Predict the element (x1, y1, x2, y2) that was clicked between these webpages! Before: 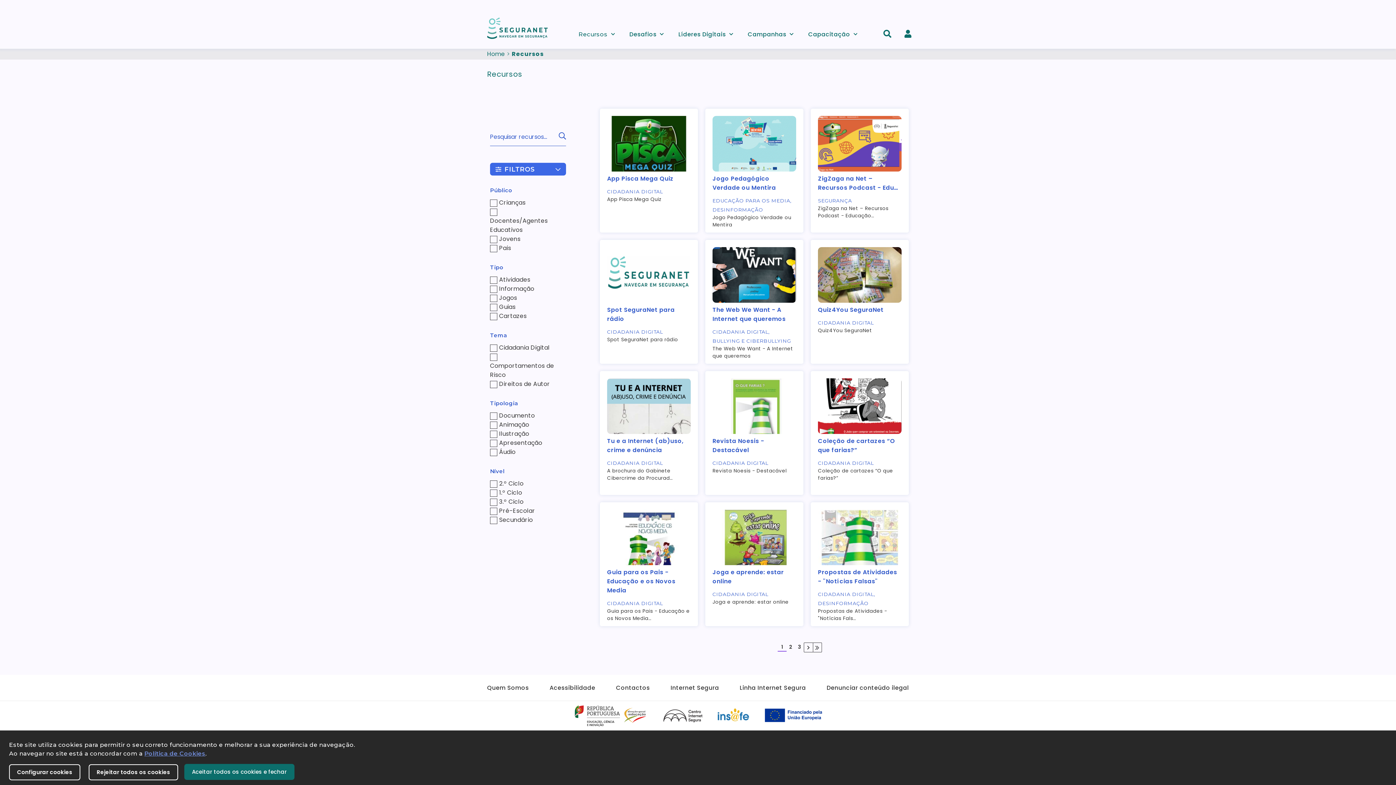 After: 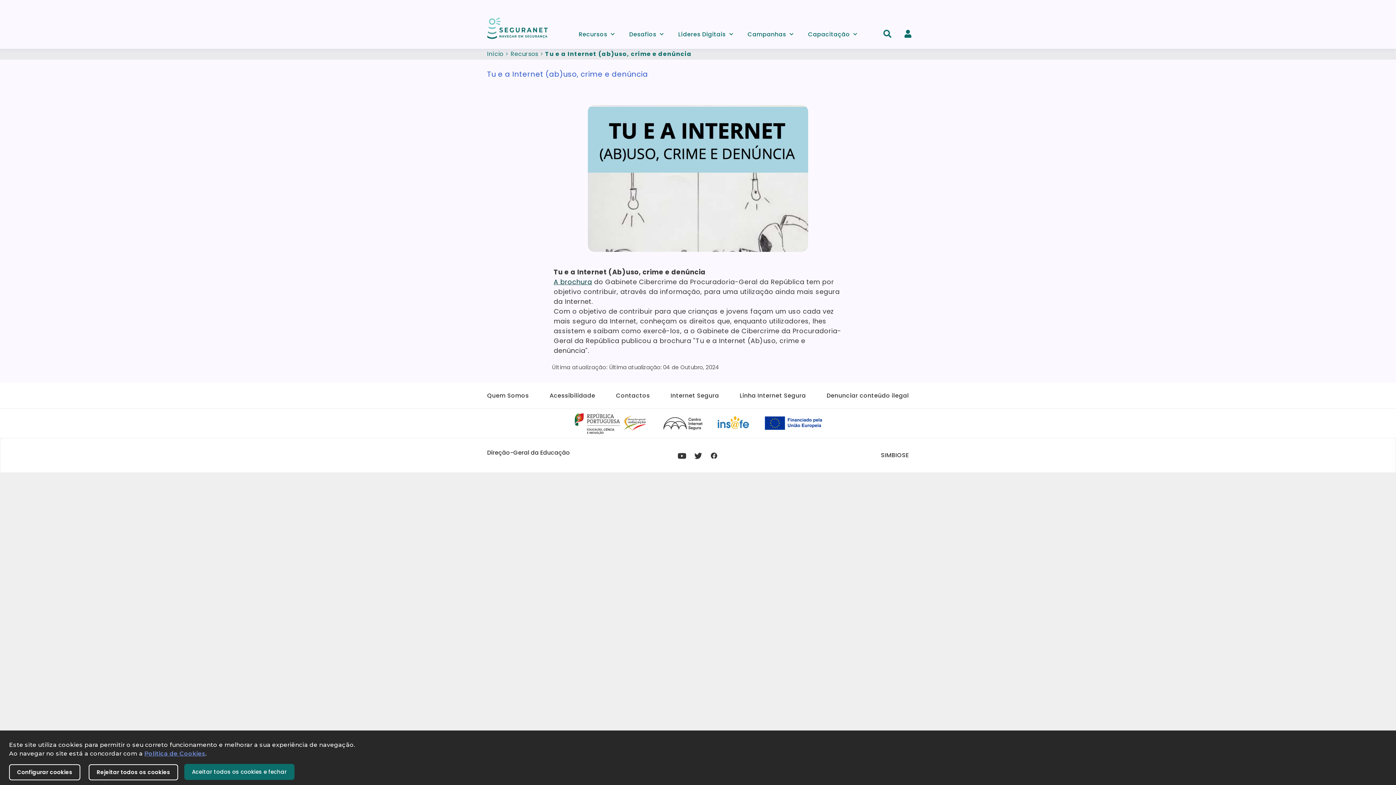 Action: label: Tu e a Internet (ab)uso, crime e denúncia bbox: (607, 437, 683, 454)